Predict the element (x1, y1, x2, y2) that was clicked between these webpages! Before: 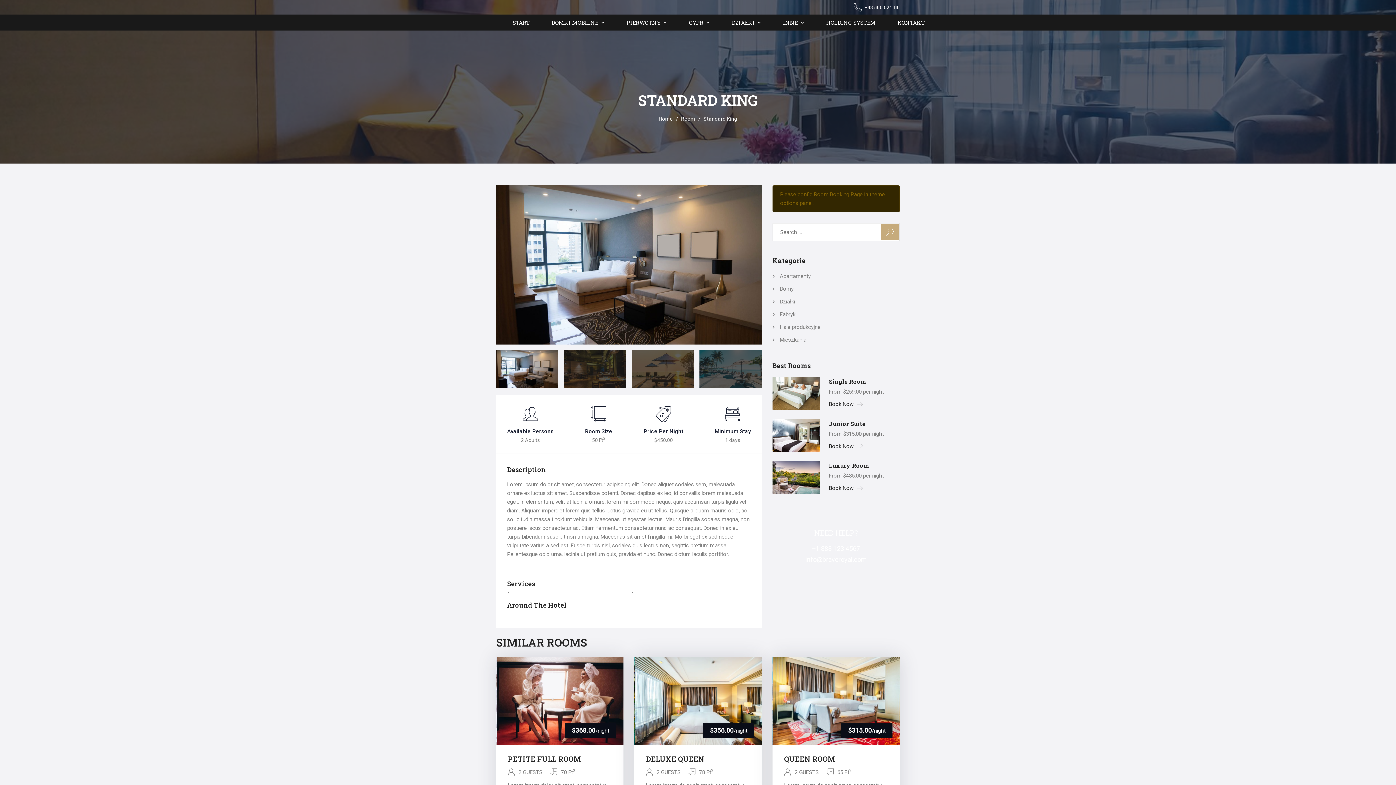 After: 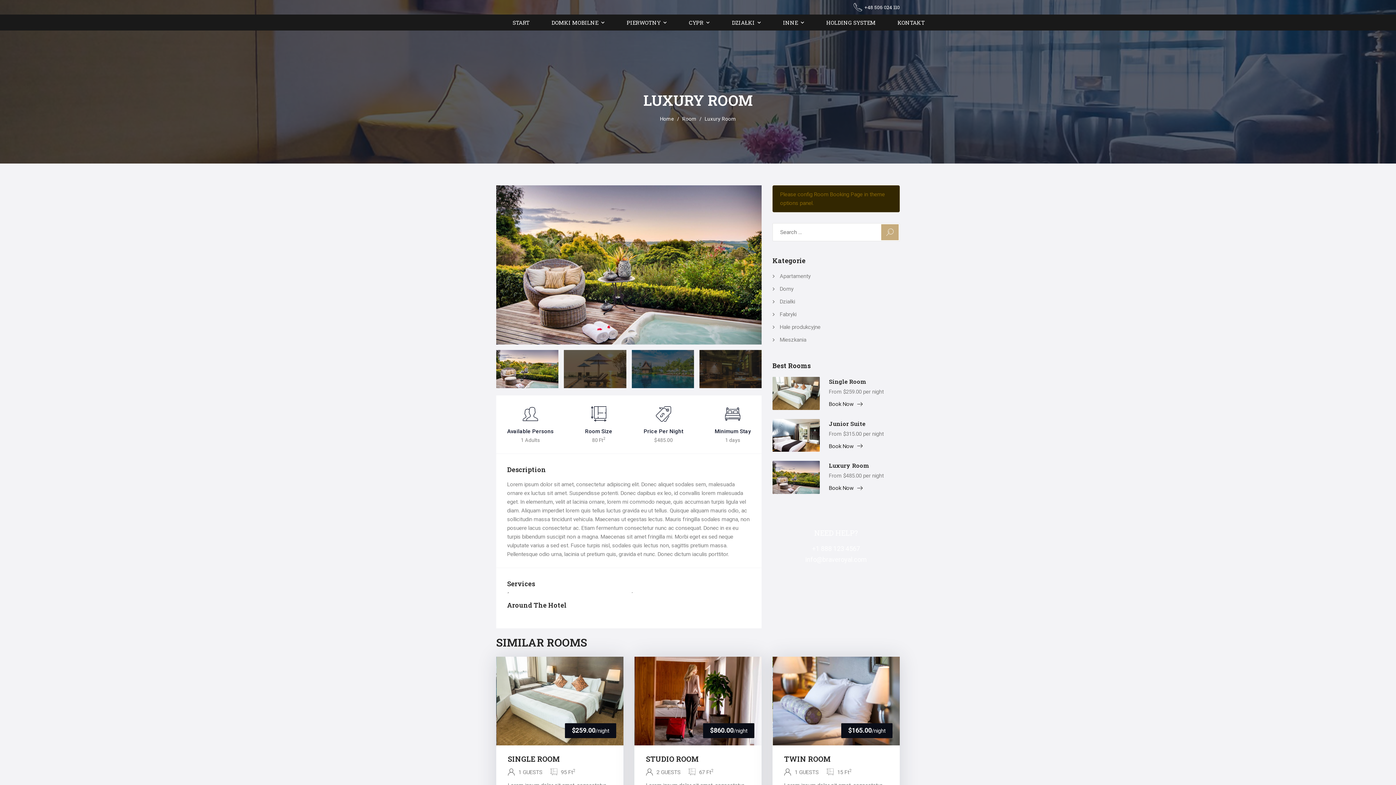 Action: bbox: (772, 461, 820, 494)